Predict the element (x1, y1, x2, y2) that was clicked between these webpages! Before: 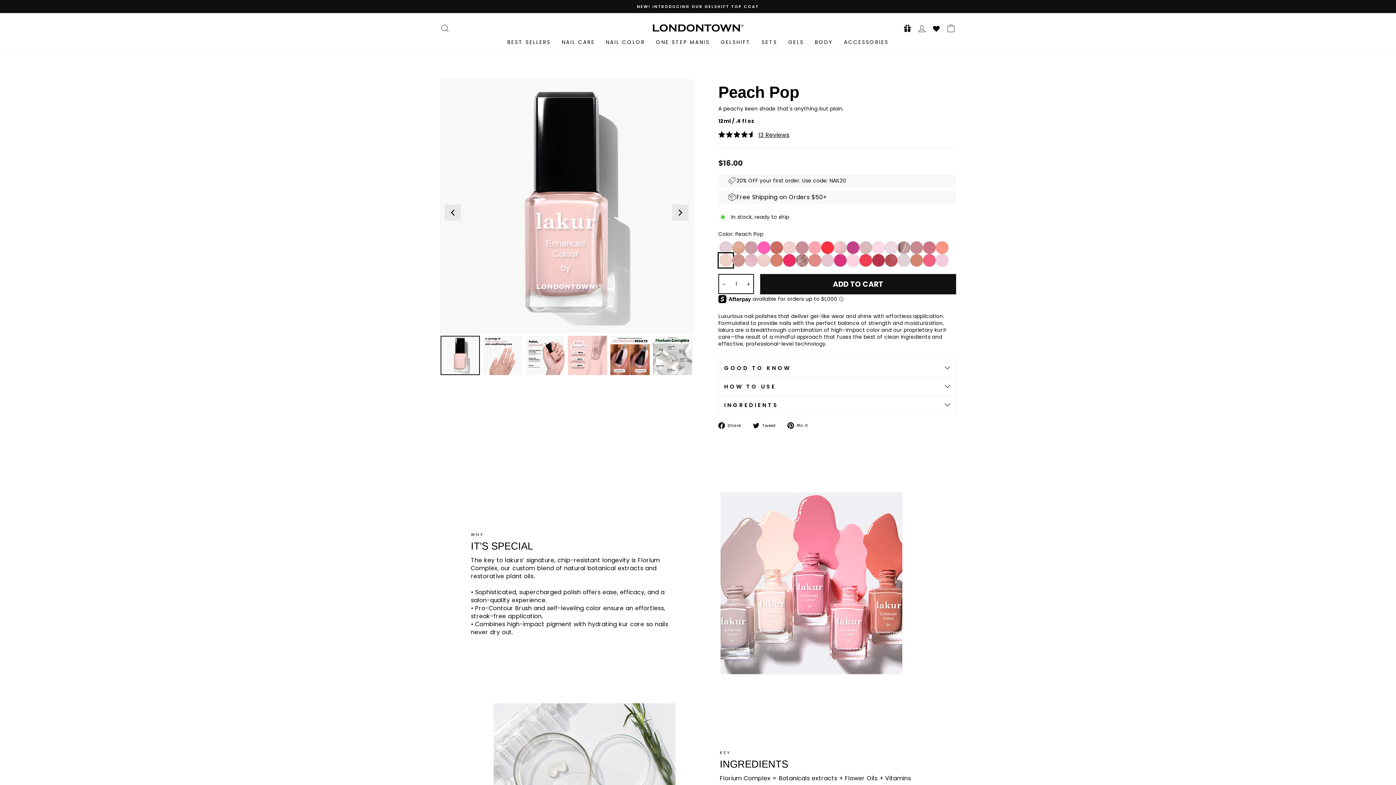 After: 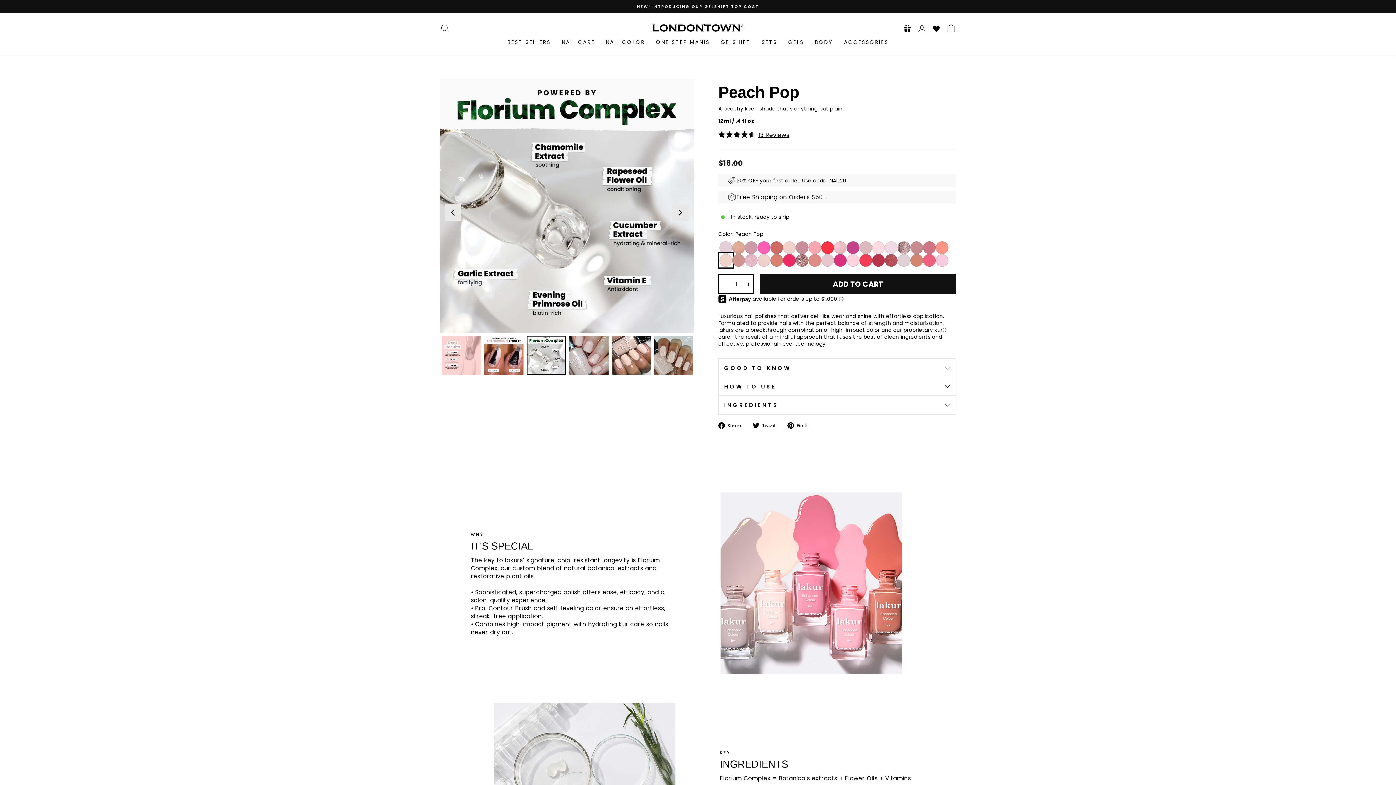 Action: bbox: (653, 336, 692, 375)